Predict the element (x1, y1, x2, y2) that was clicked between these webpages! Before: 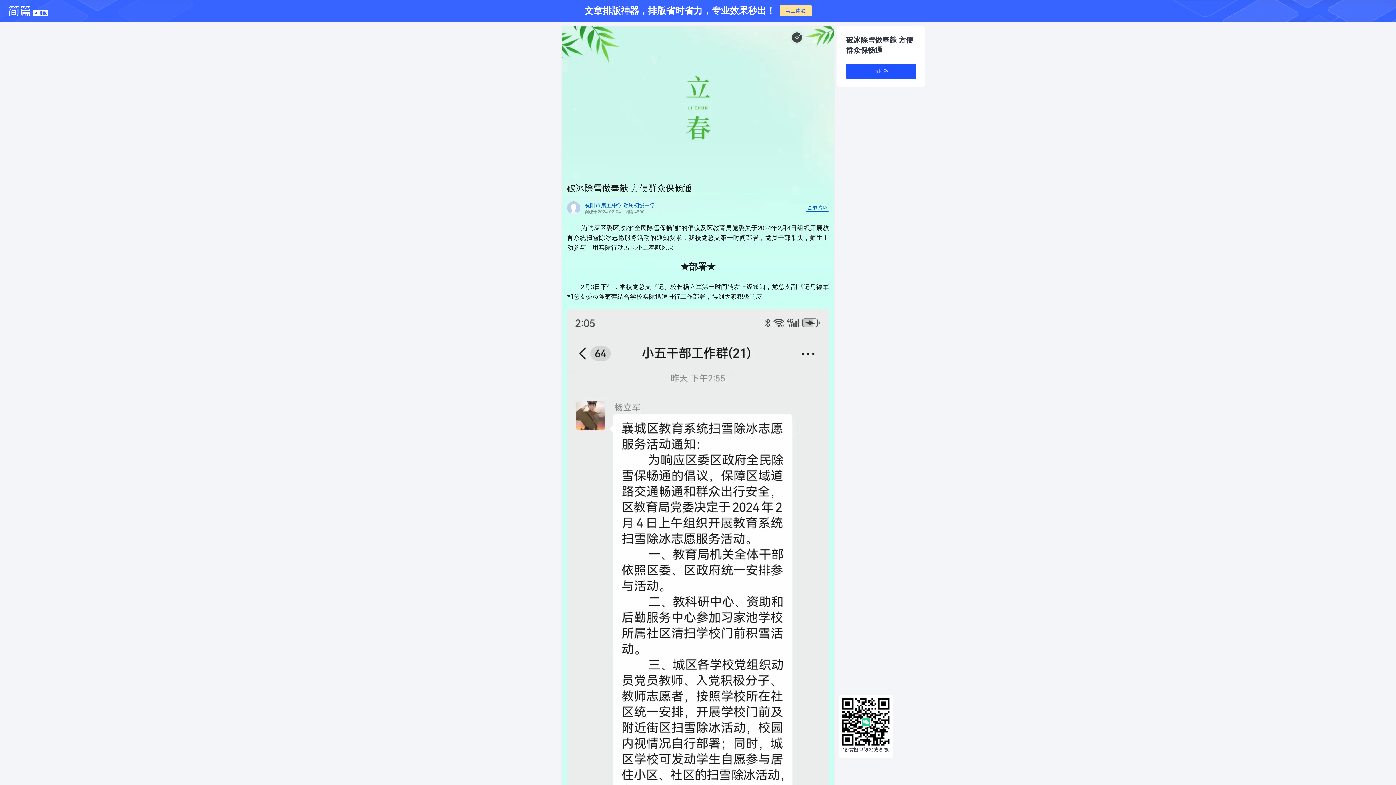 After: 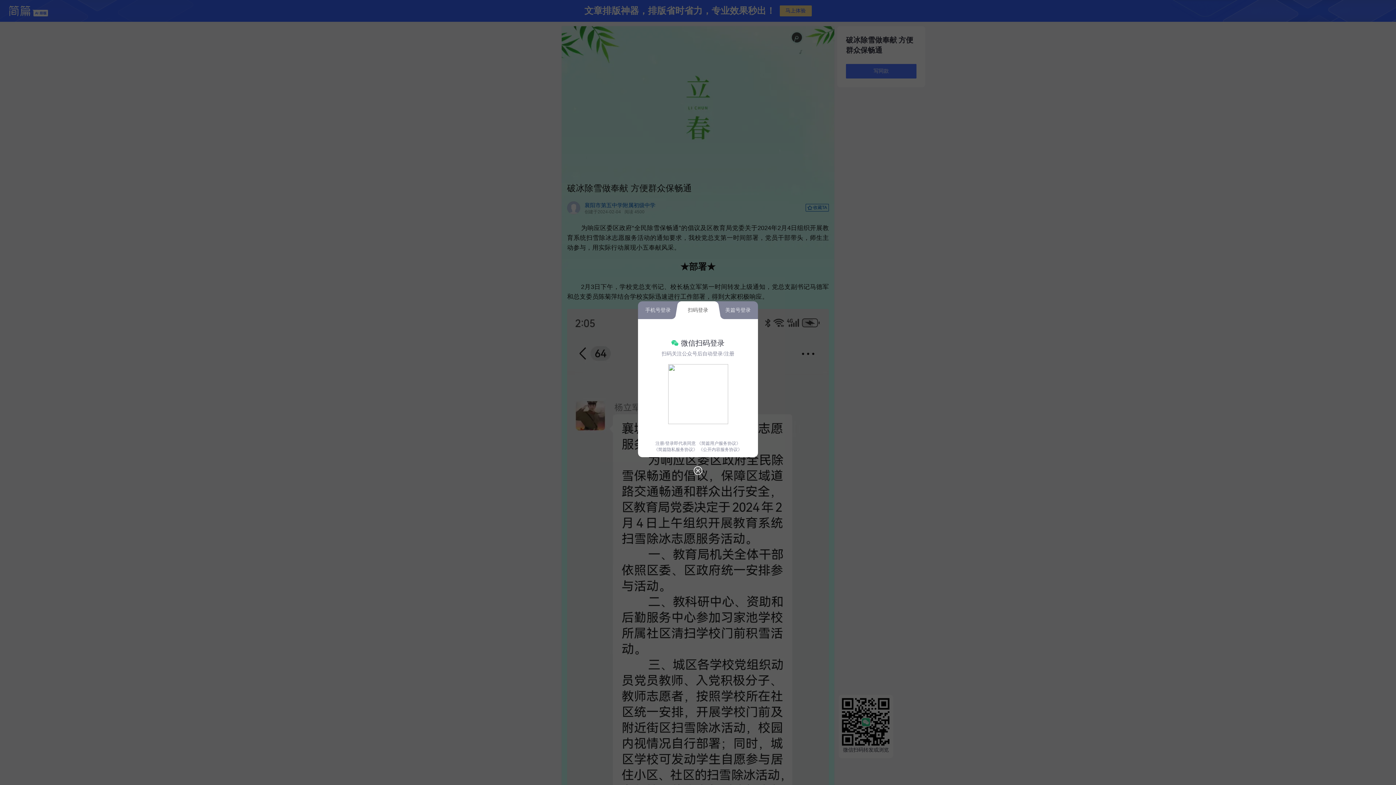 Action: label: 写同款 bbox: (846, 64, 916, 78)